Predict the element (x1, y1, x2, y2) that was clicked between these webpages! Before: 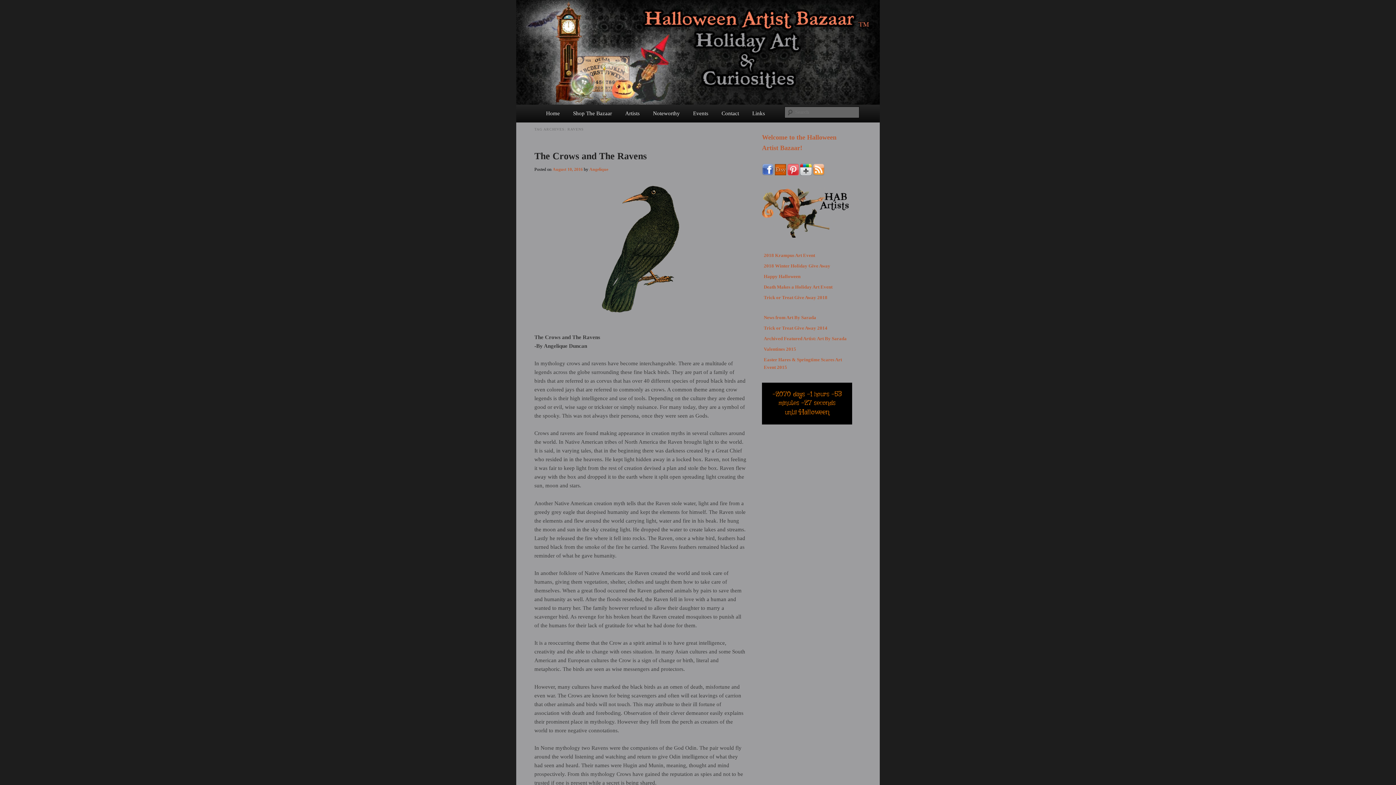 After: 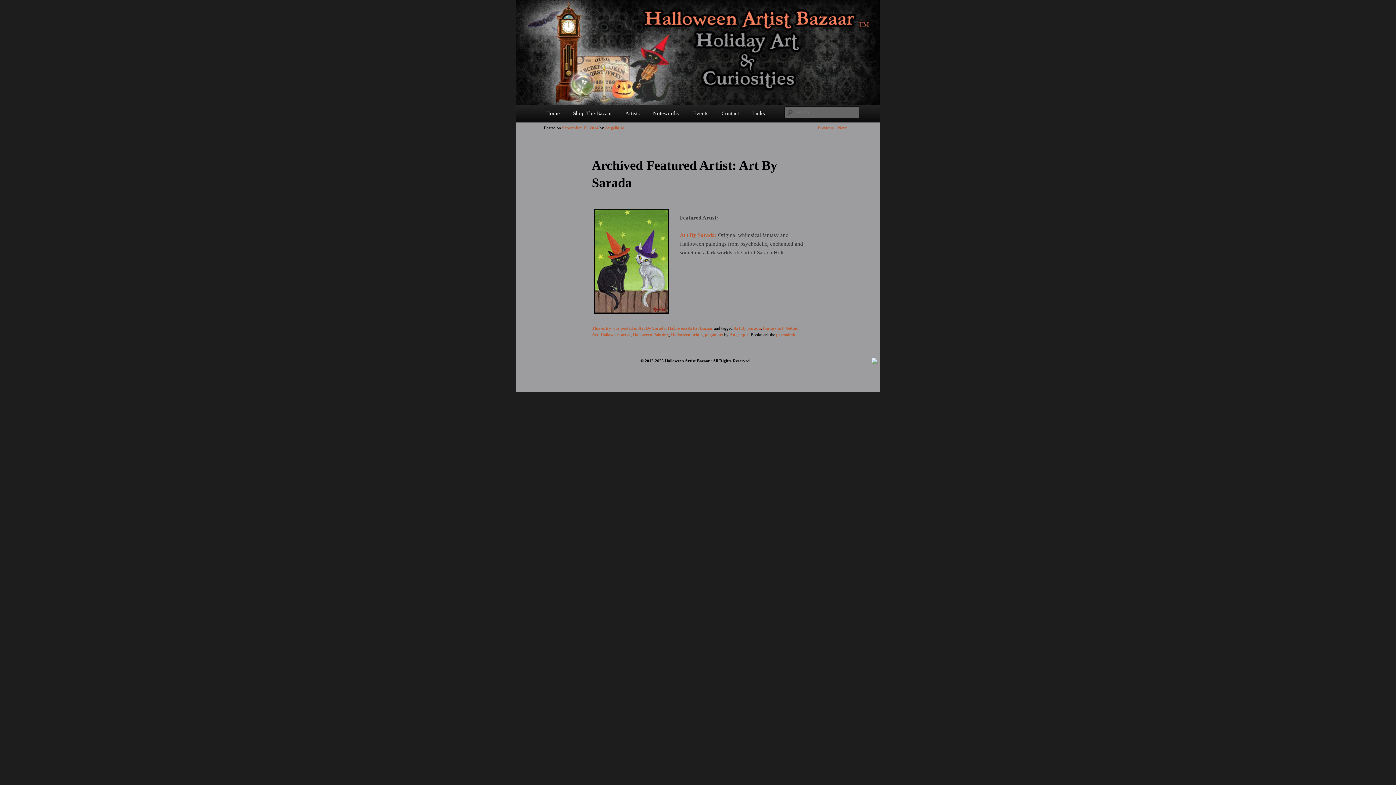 Action: label: Archived Featured Artist: Art By Sarada bbox: (764, 336, 846, 341)